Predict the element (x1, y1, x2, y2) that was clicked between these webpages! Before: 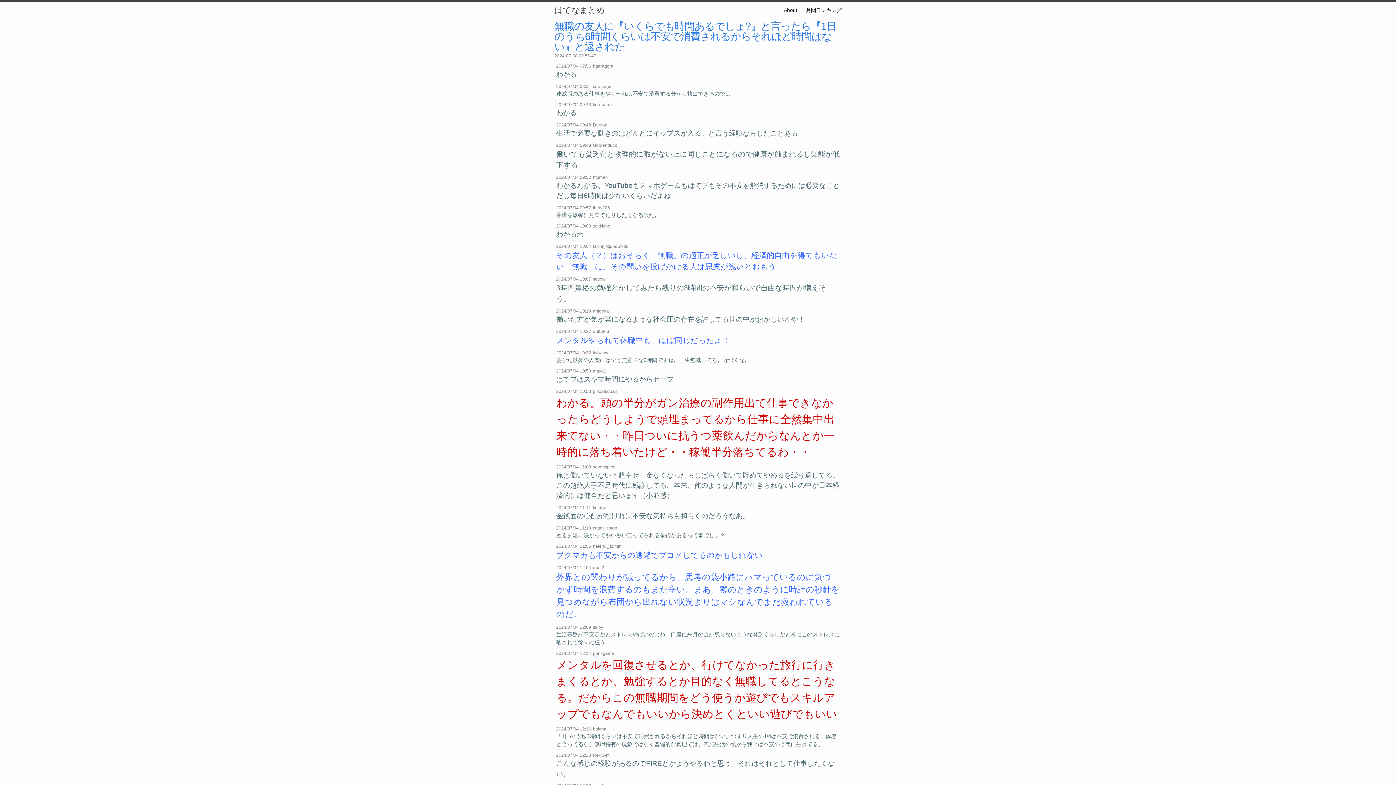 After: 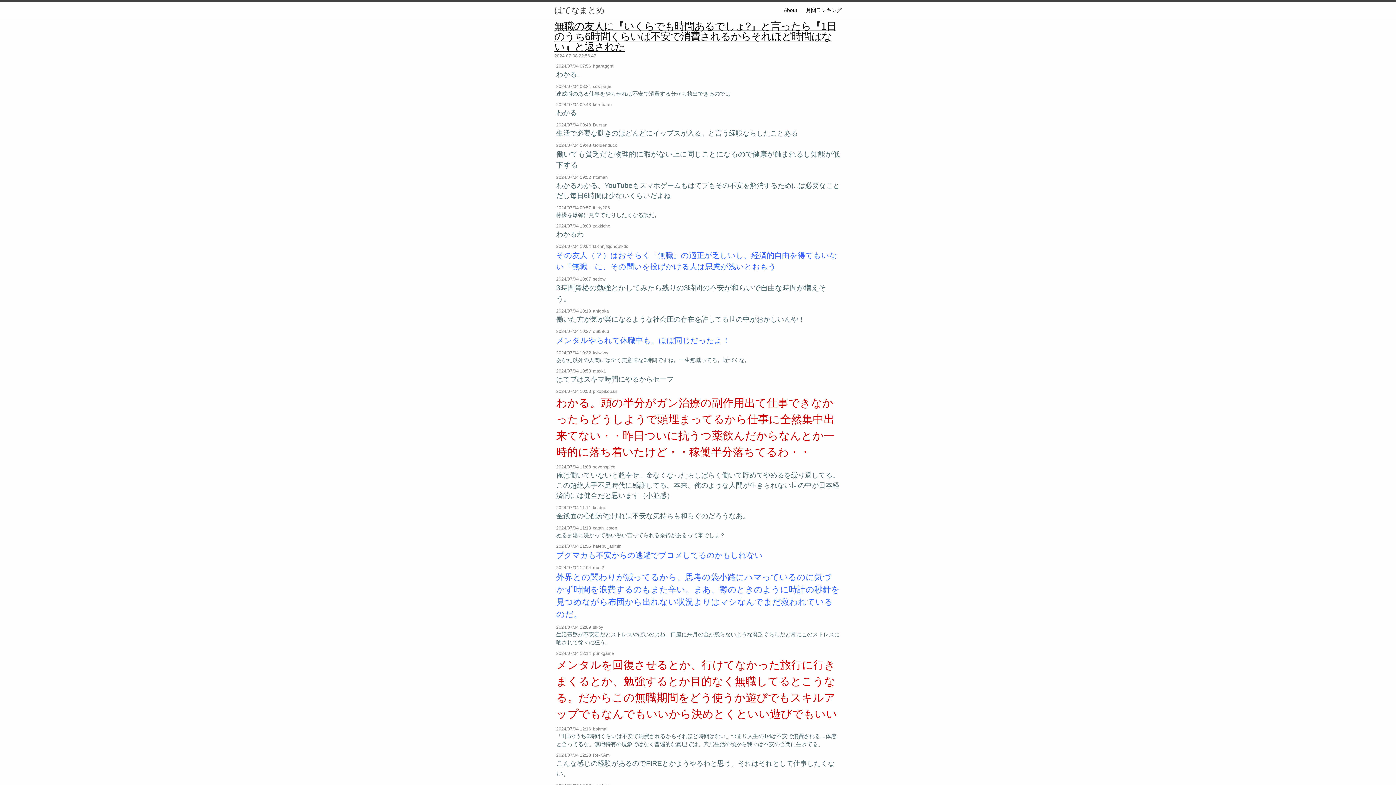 Action: bbox: (554, 20, 836, 52) label: 無職の友人に『いくらでも時間あるでしょ?』と言ったら『1日のうち6時間くらいは不安で消費されるからそれほど時間はない』と返された